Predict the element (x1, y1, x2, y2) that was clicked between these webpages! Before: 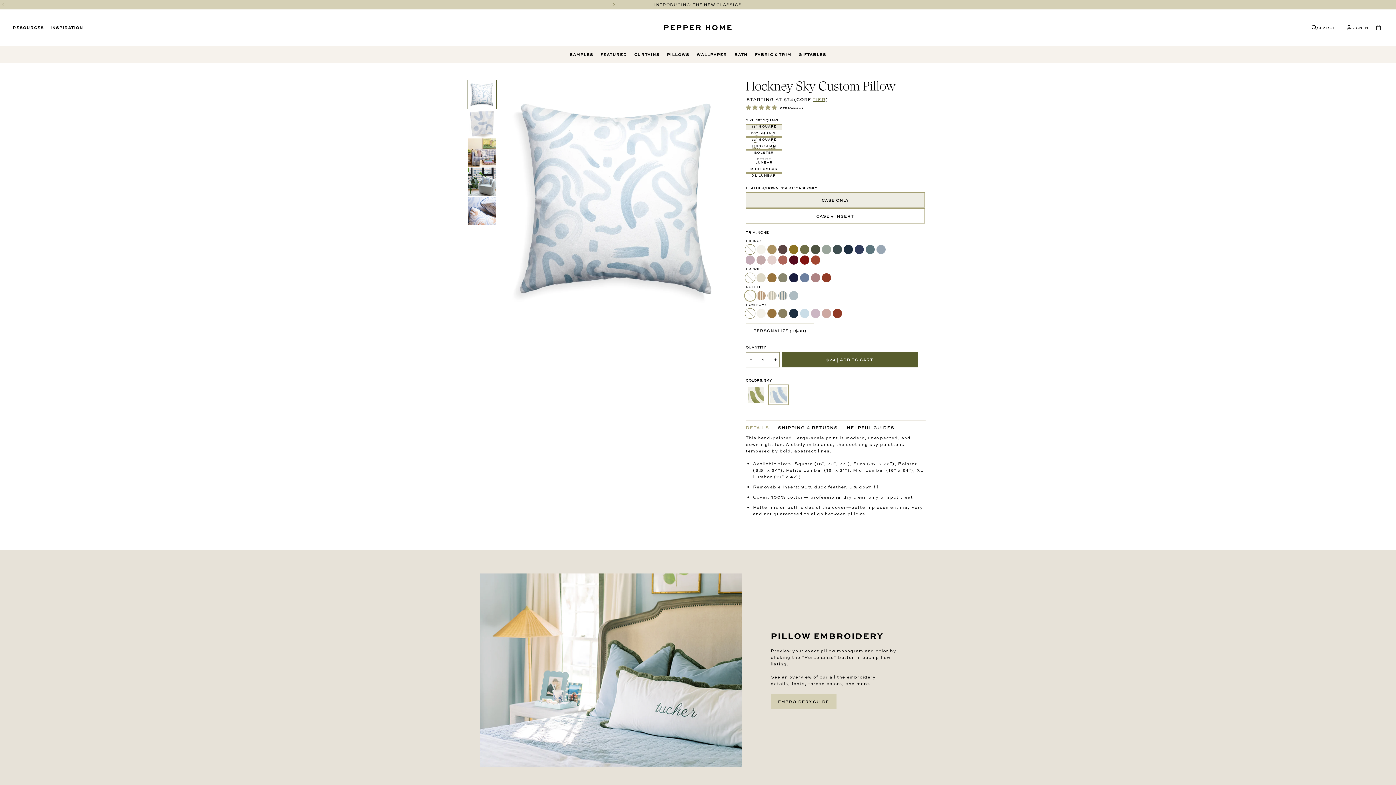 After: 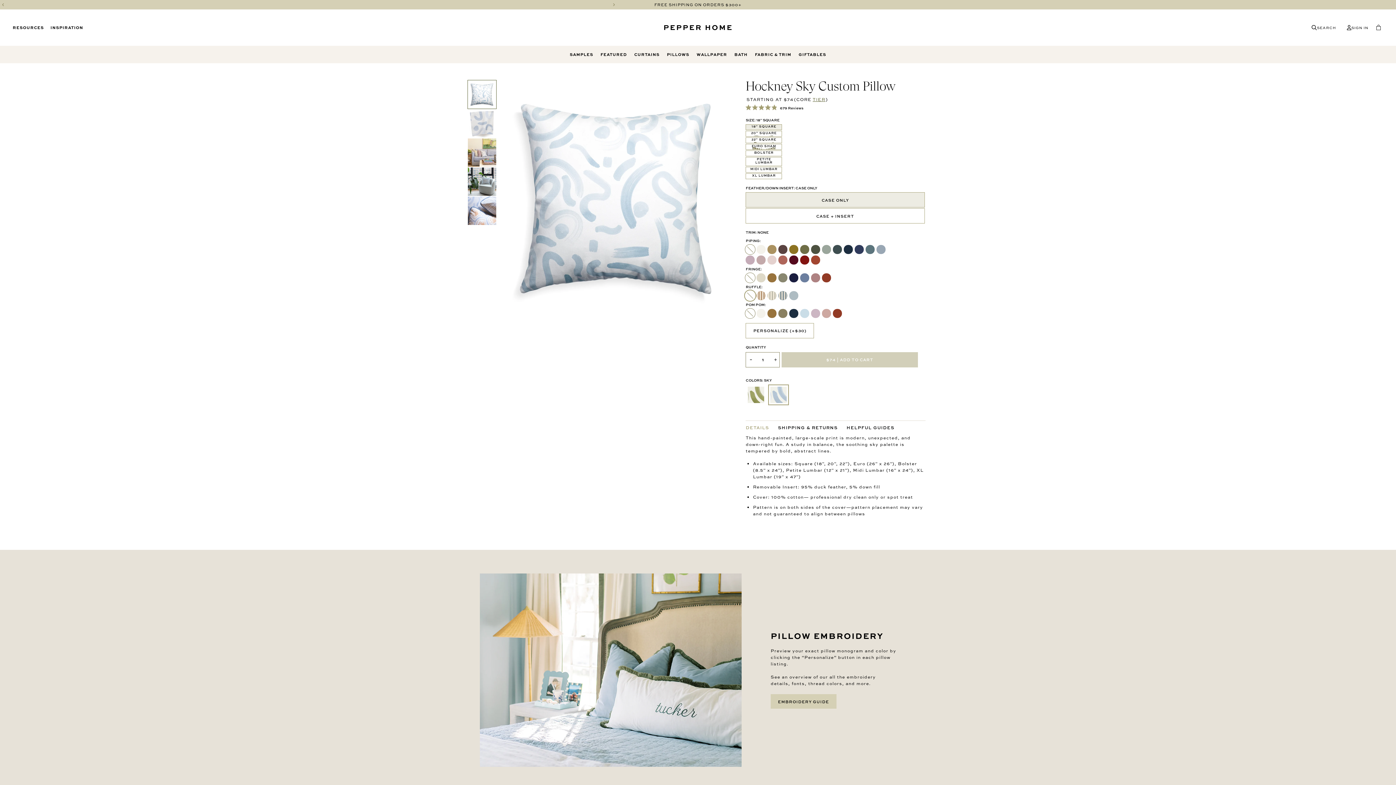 Action: label: $74 | ADD TO CART bbox: (781, 352, 918, 367)